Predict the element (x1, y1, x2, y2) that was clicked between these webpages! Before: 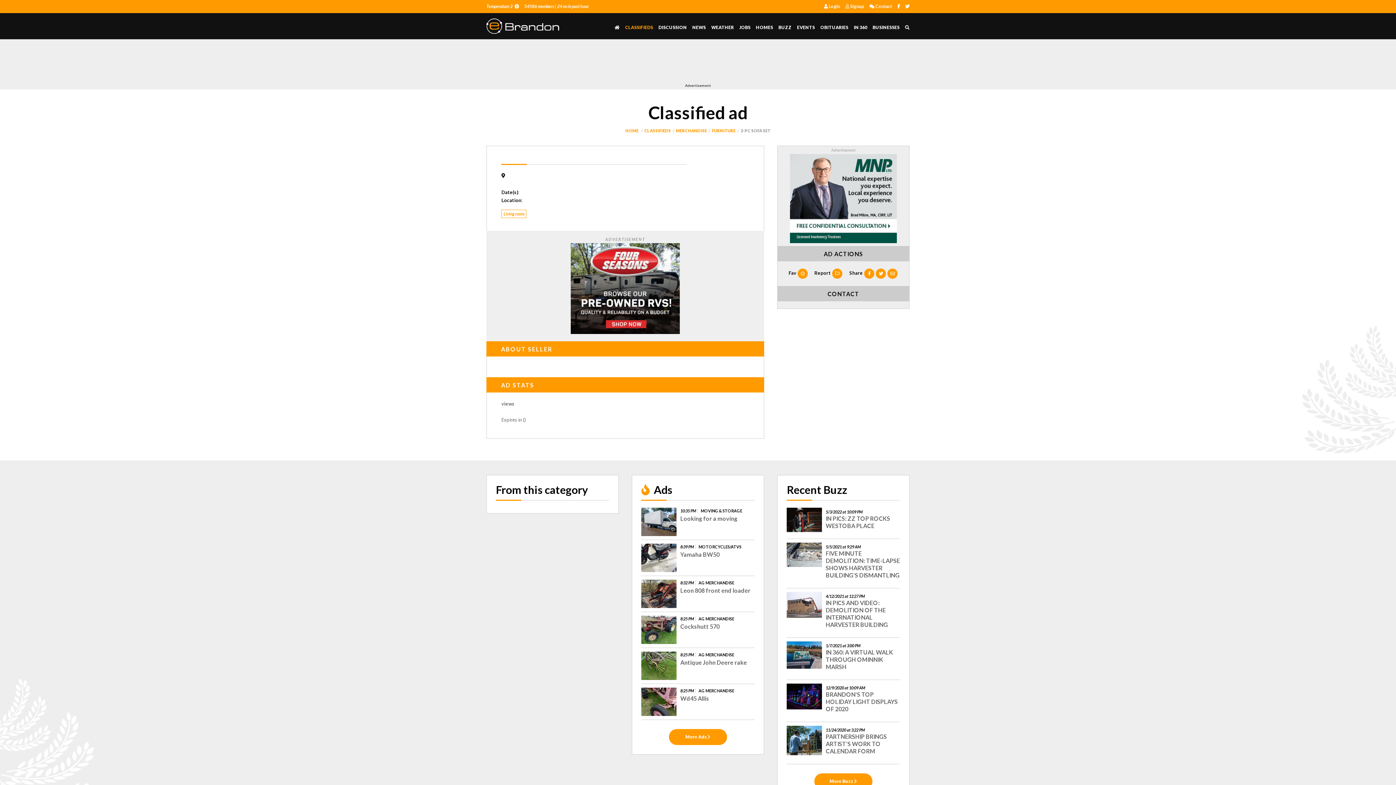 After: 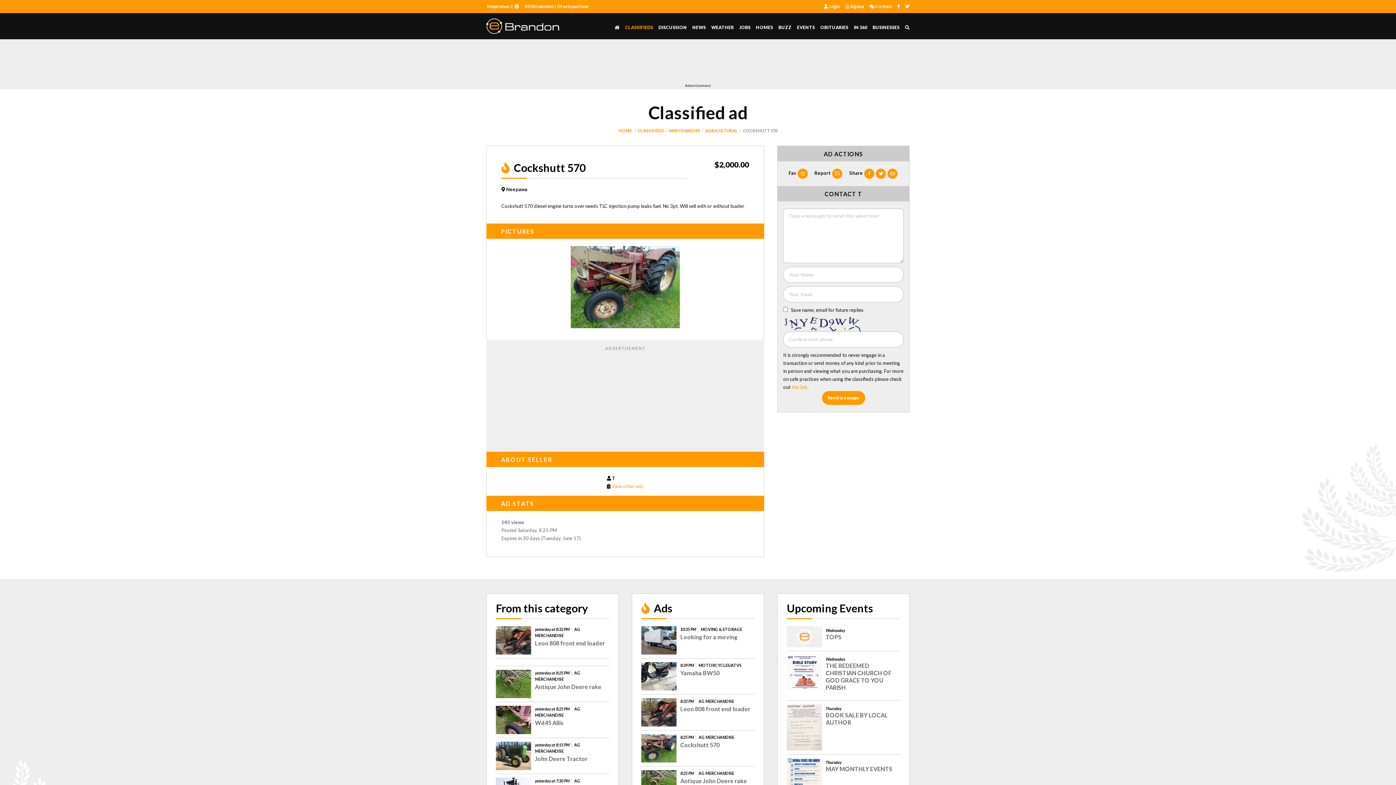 Action: bbox: (641, 626, 676, 632)